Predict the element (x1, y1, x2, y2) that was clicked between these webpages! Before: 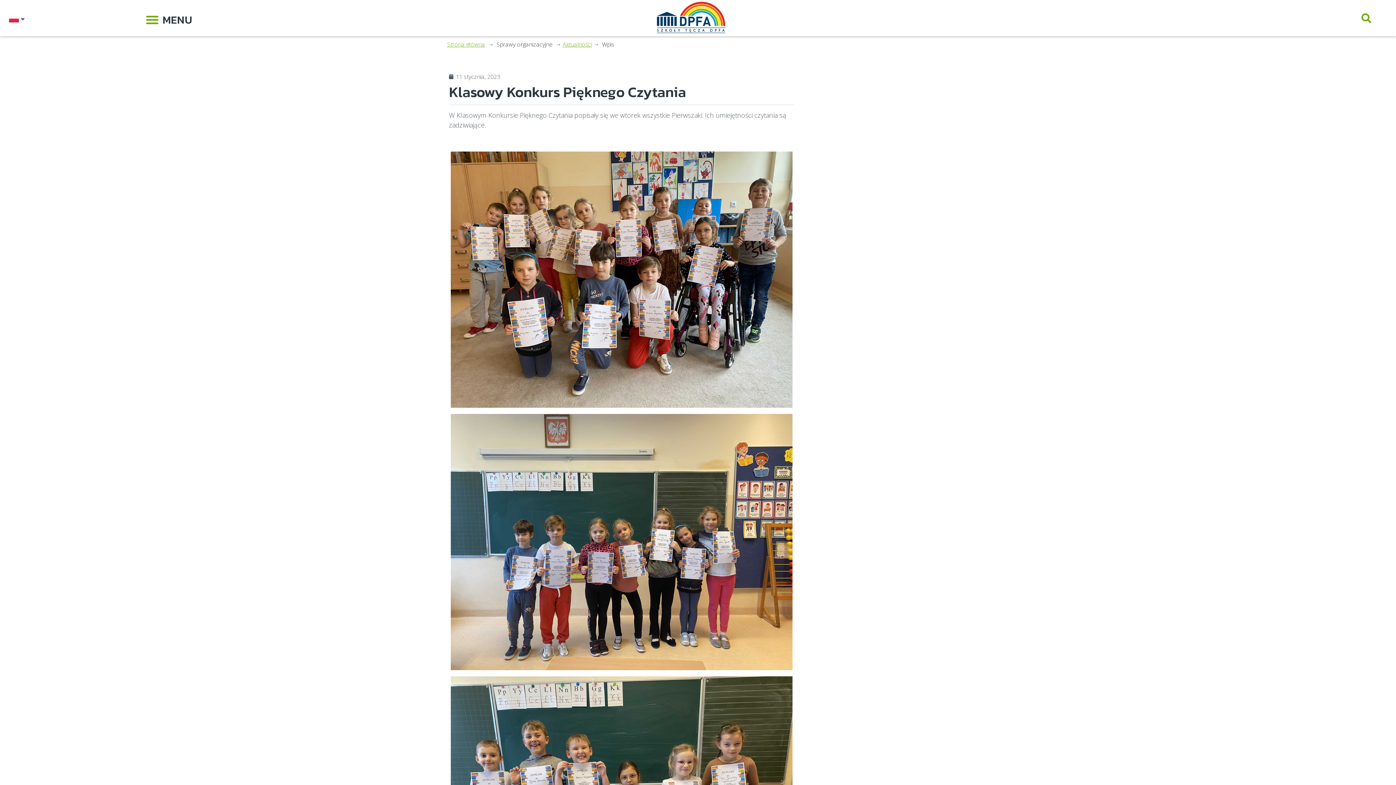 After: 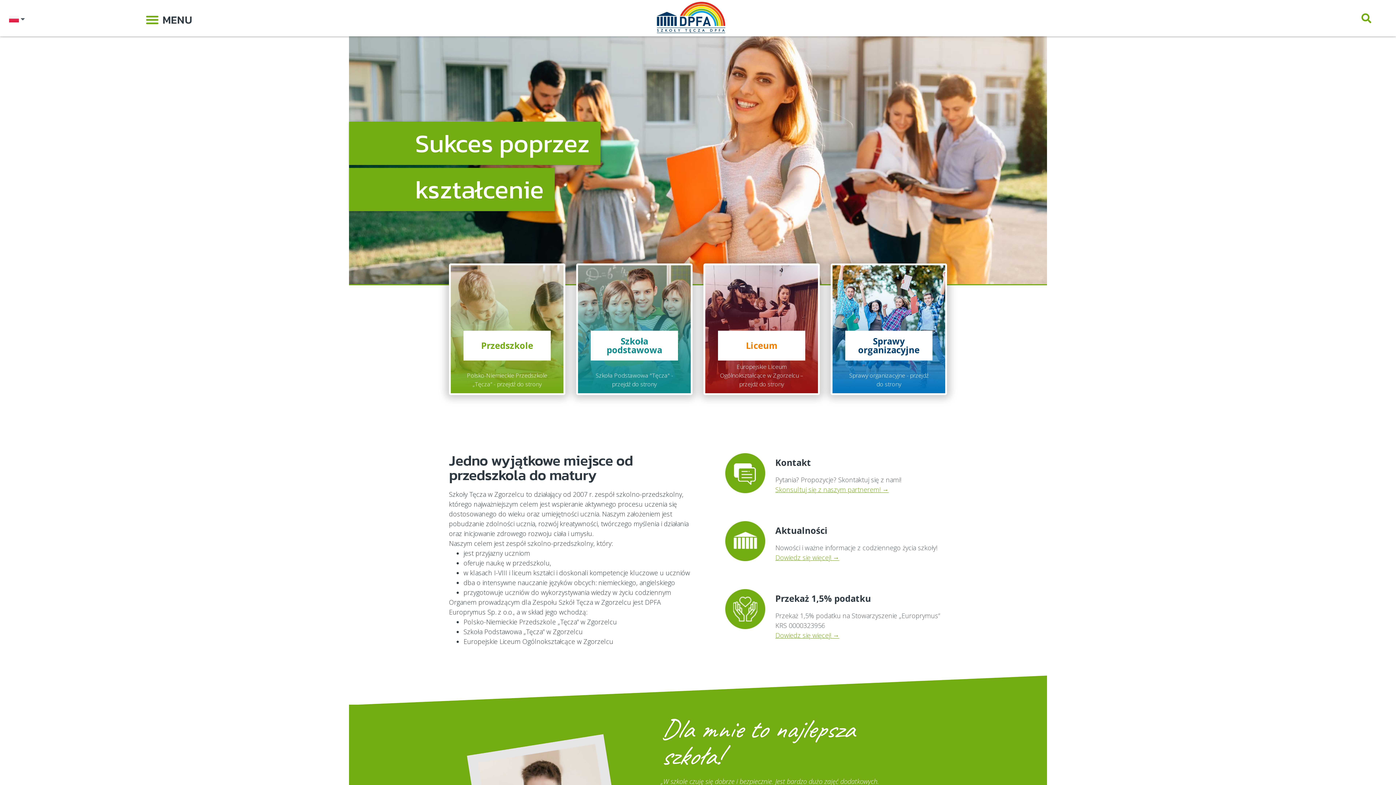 Action: bbox: (449, 72, 500, 81) label: 11 stycznia, 2023